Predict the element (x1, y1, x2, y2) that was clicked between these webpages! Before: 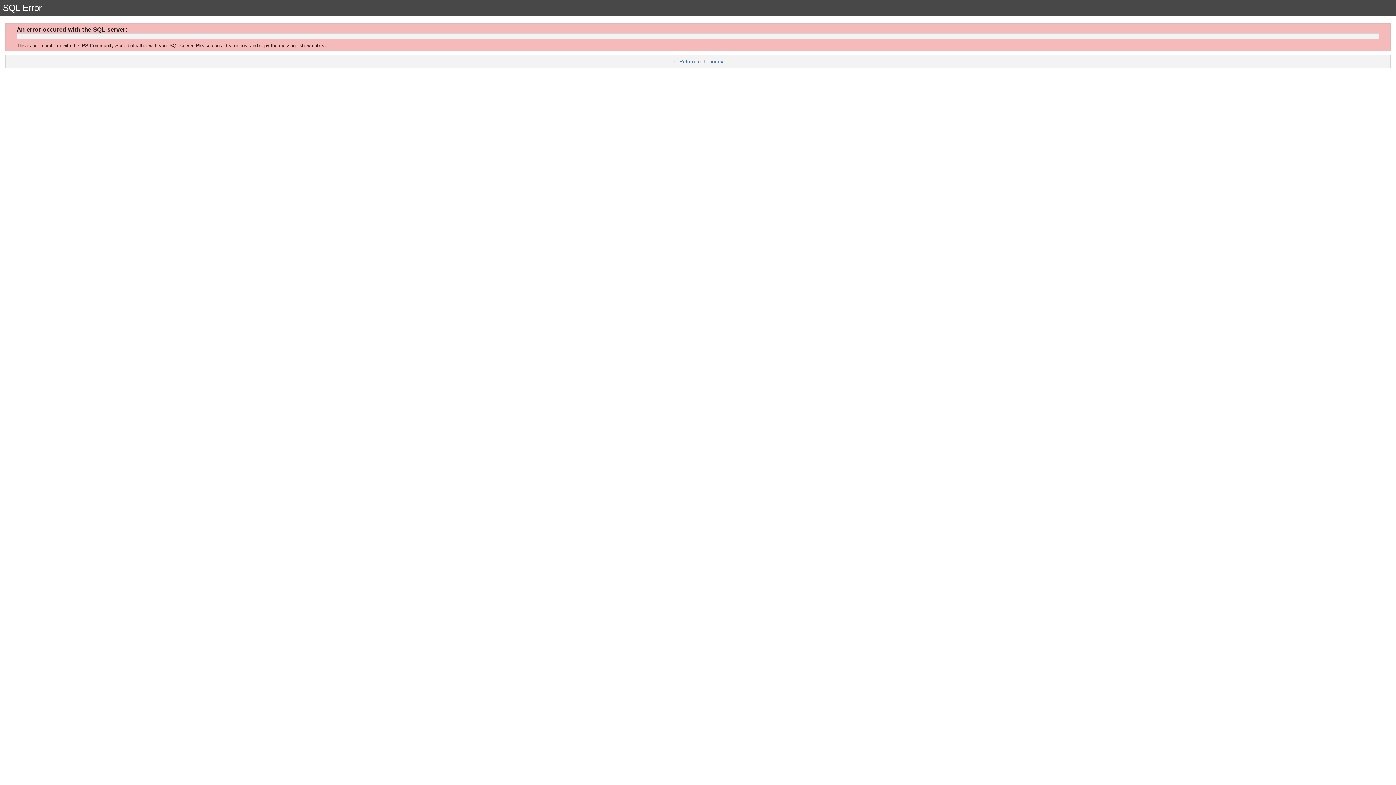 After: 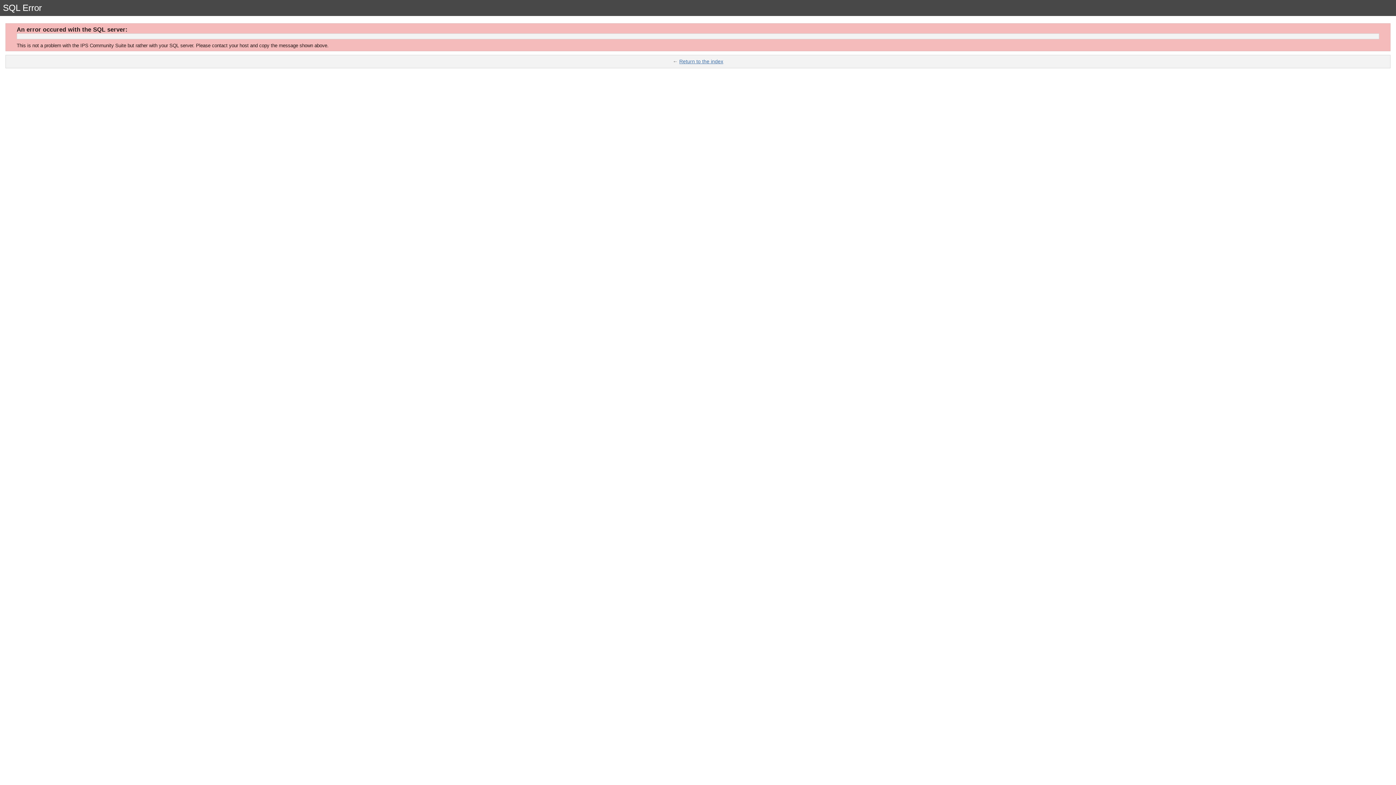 Action: label: Return to the index bbox: (679, 58, 723, 64)